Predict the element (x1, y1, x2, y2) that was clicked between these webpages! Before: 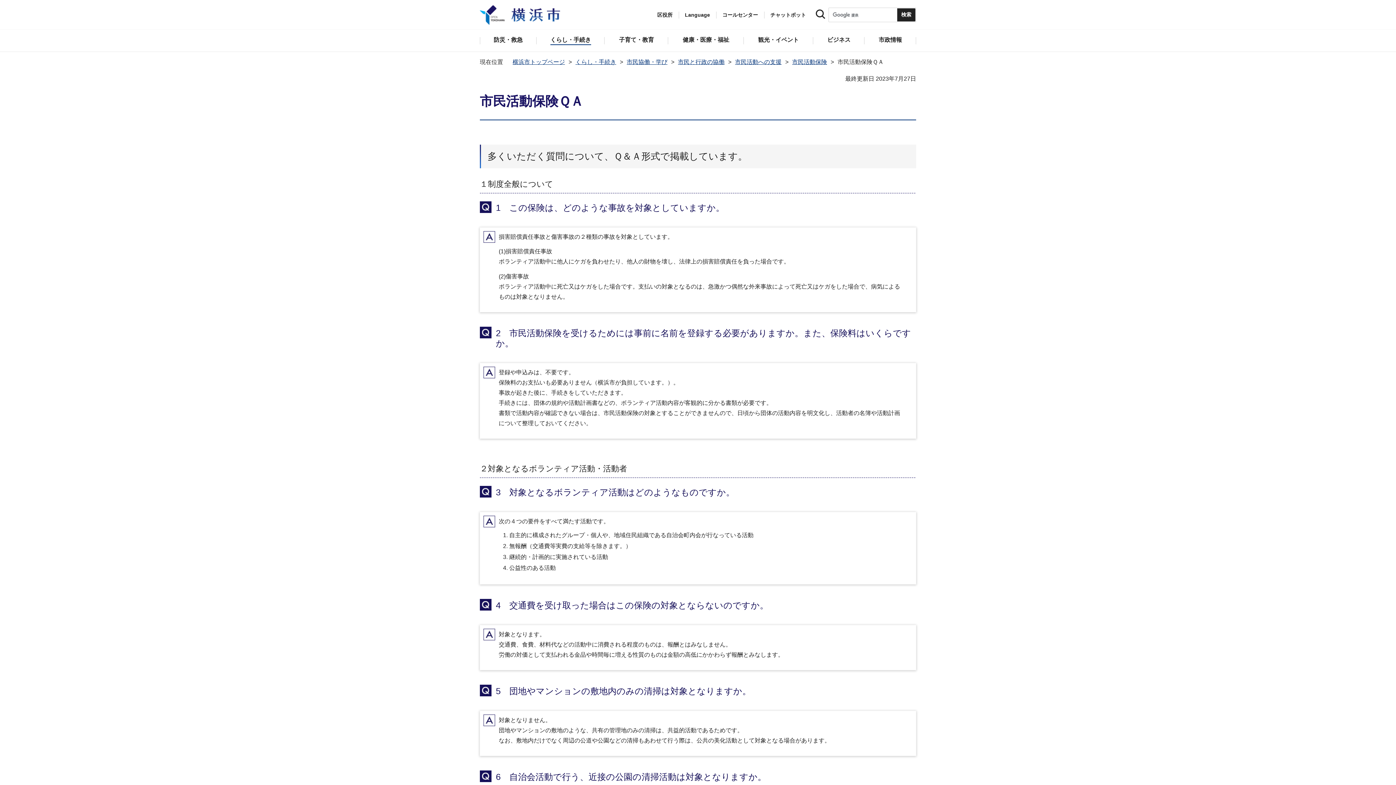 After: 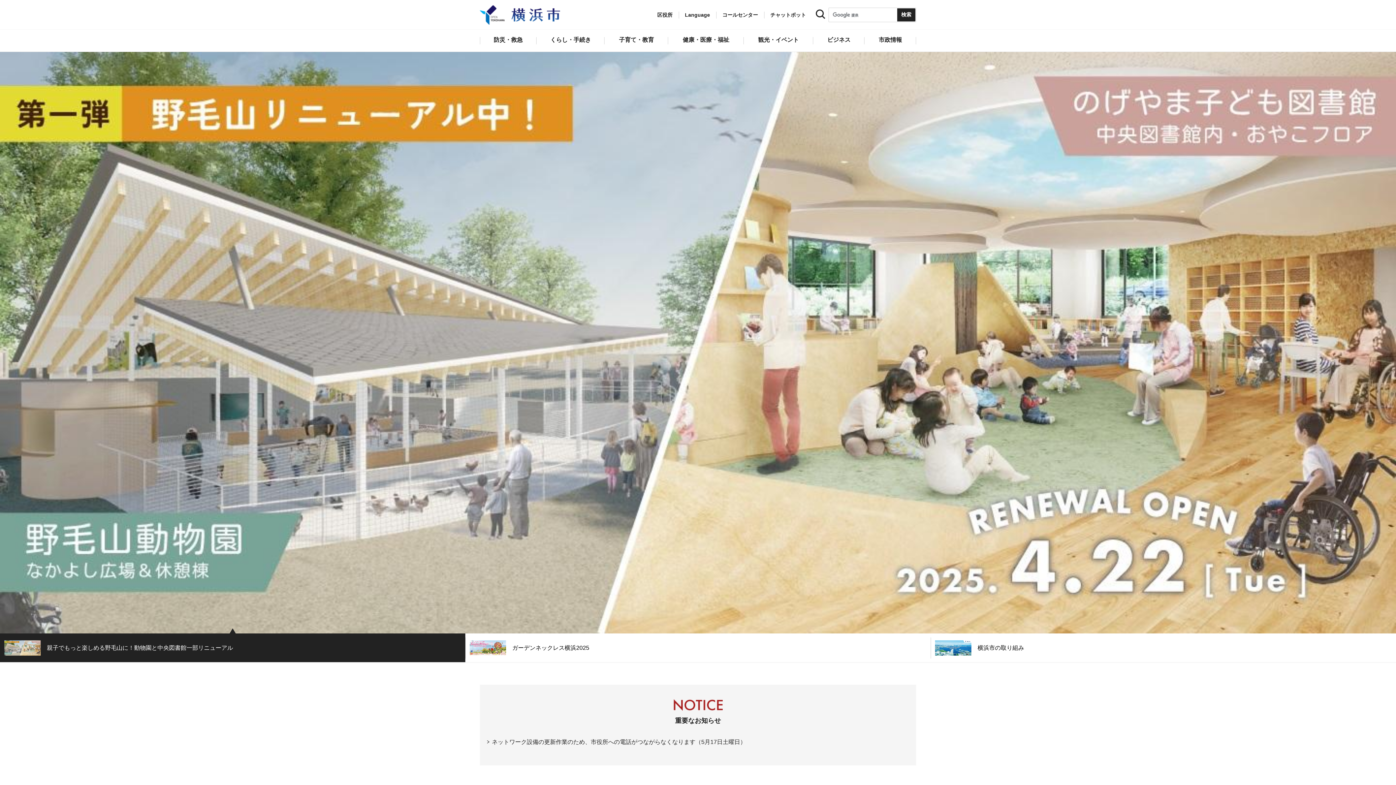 Action: label: 横浜市トップページ bbox: (512, 58, 565, 65)